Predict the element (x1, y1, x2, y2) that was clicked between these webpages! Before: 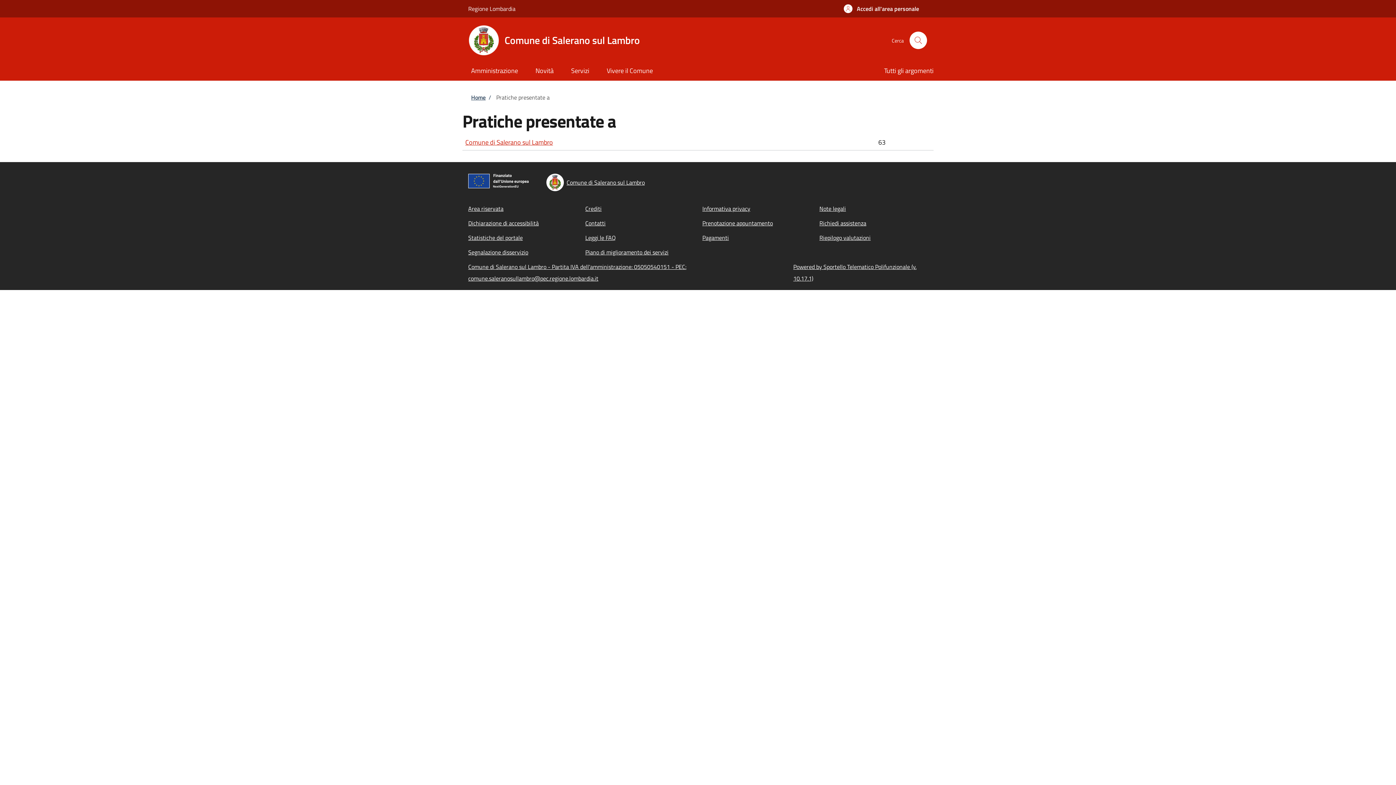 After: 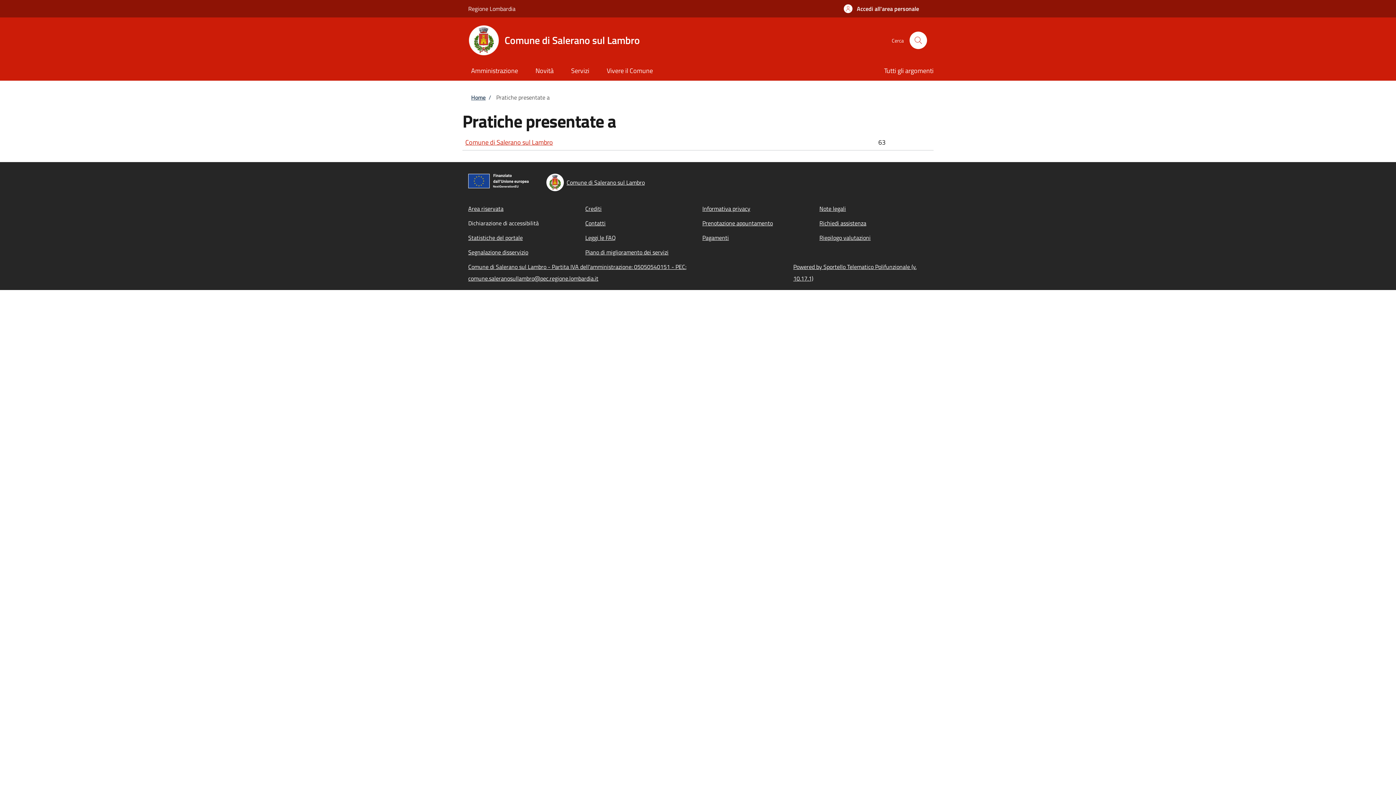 Action: bbox: (468, 218, 538, 227) label: Dichiarazione di accessibilità - External link - New window